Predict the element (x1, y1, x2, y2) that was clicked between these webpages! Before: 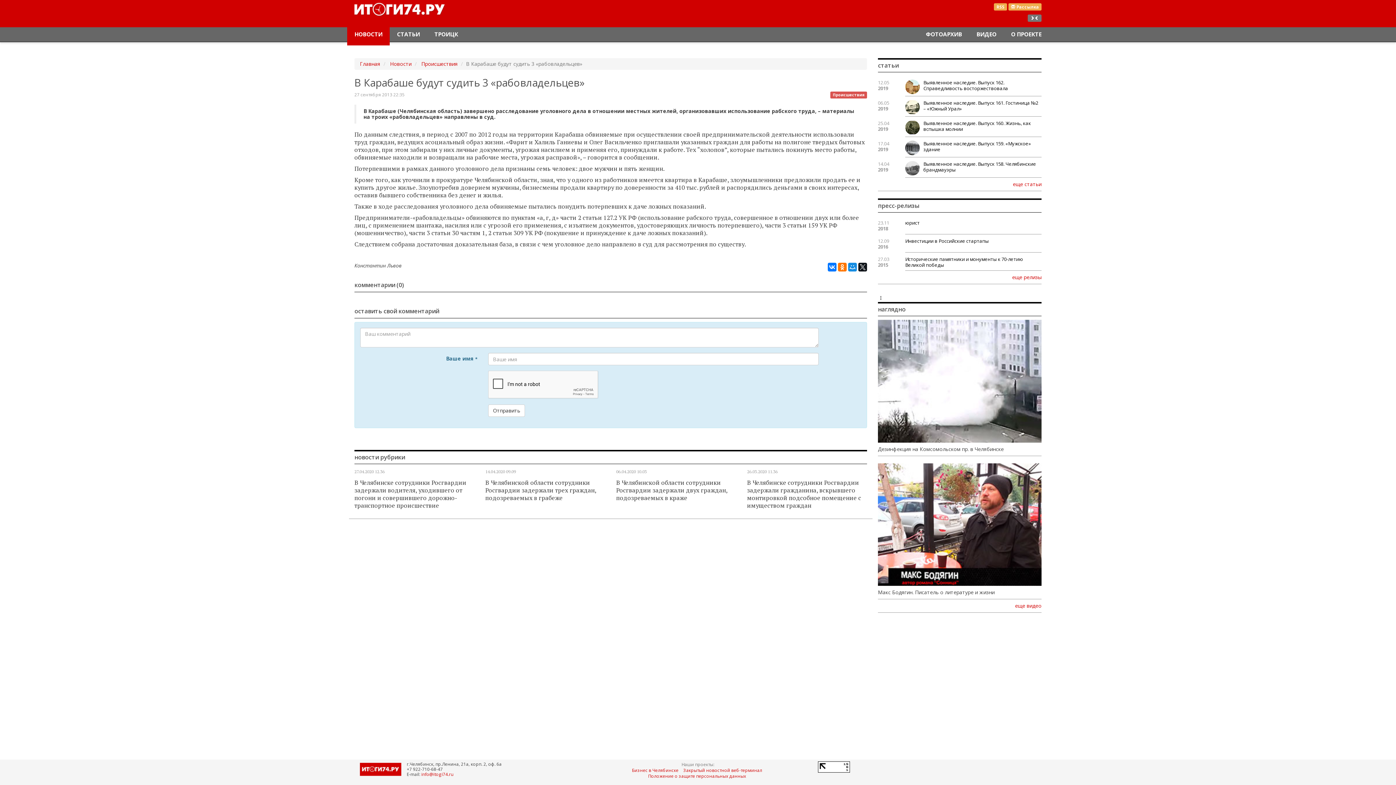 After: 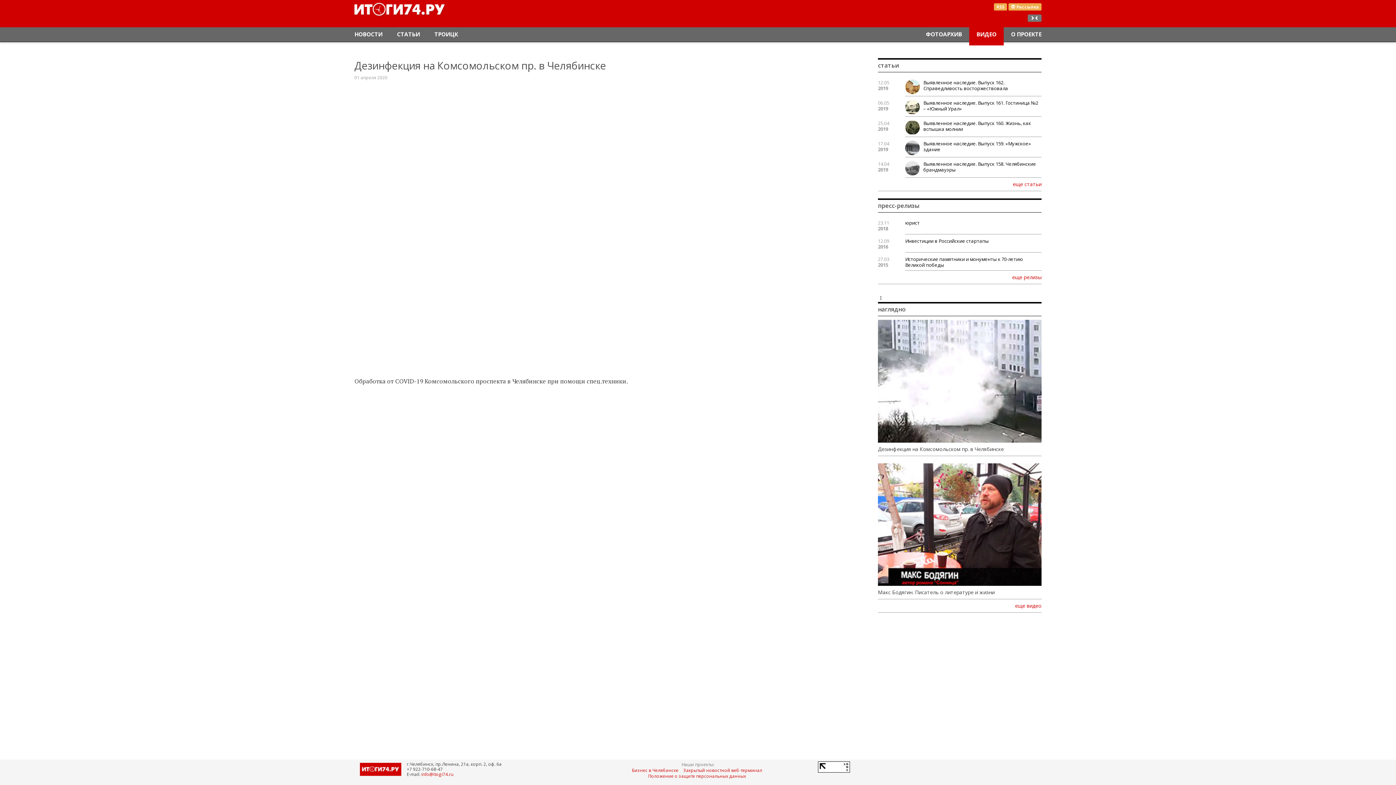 Action: bbox: (878, 320, 1041, 442)